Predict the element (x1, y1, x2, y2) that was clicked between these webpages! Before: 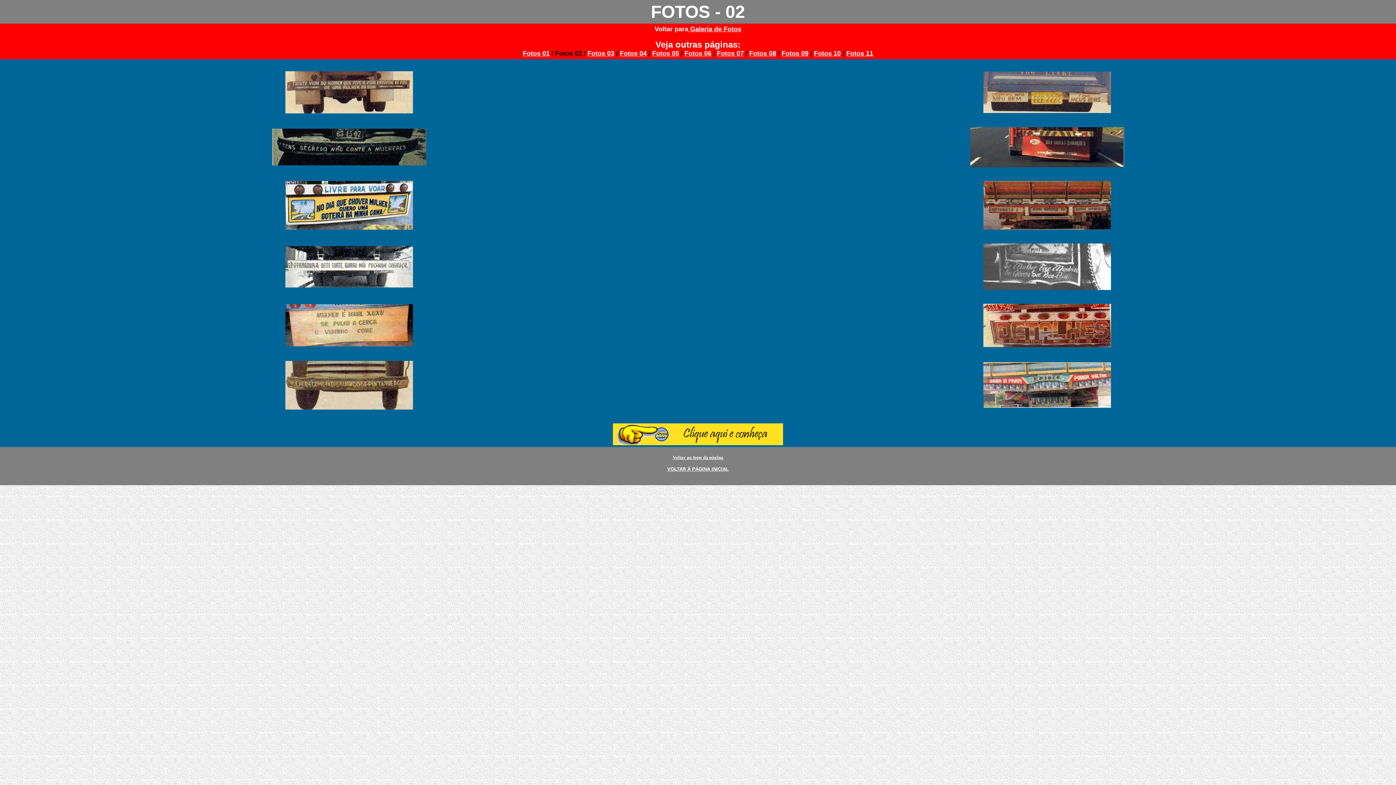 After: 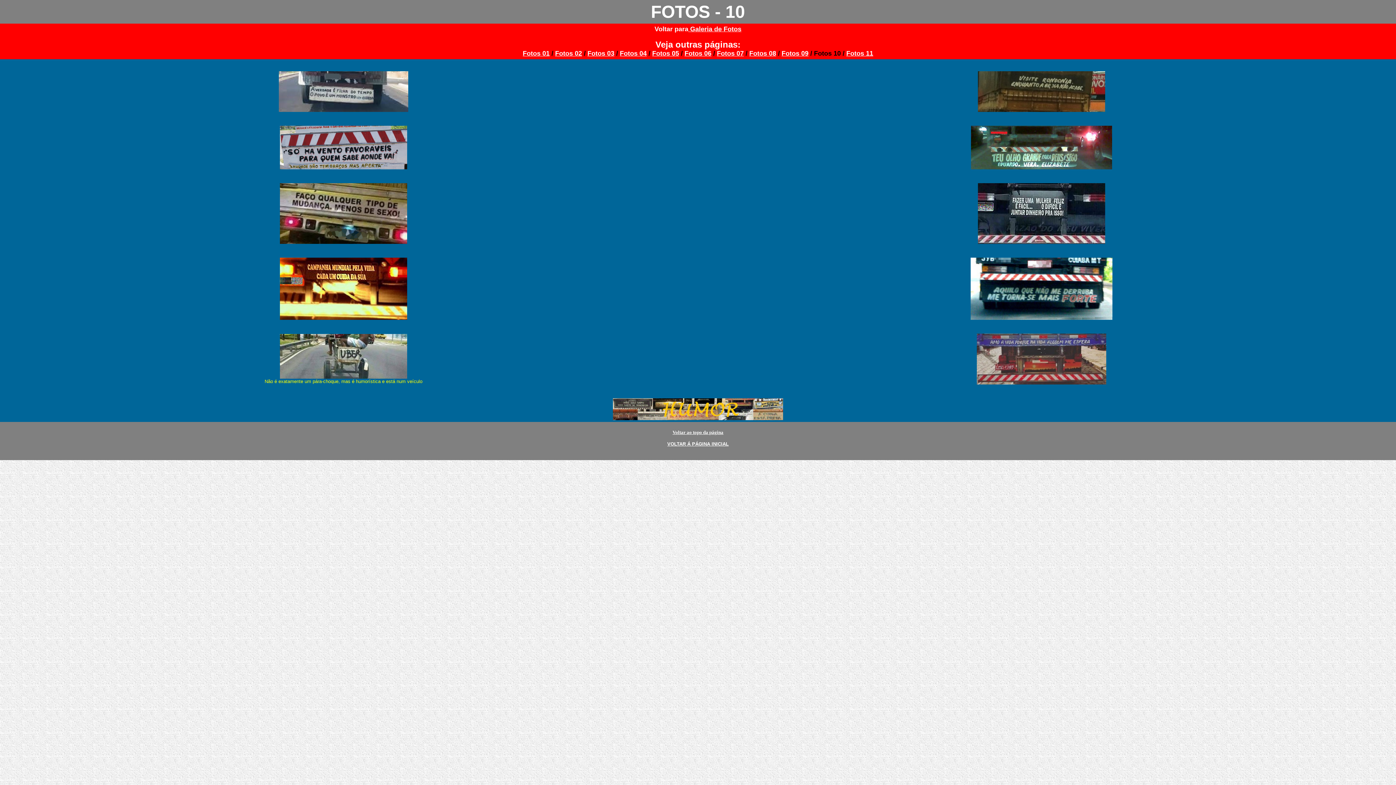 Action: label: Fotos 10 bbox: (814, 49, 841, 57)